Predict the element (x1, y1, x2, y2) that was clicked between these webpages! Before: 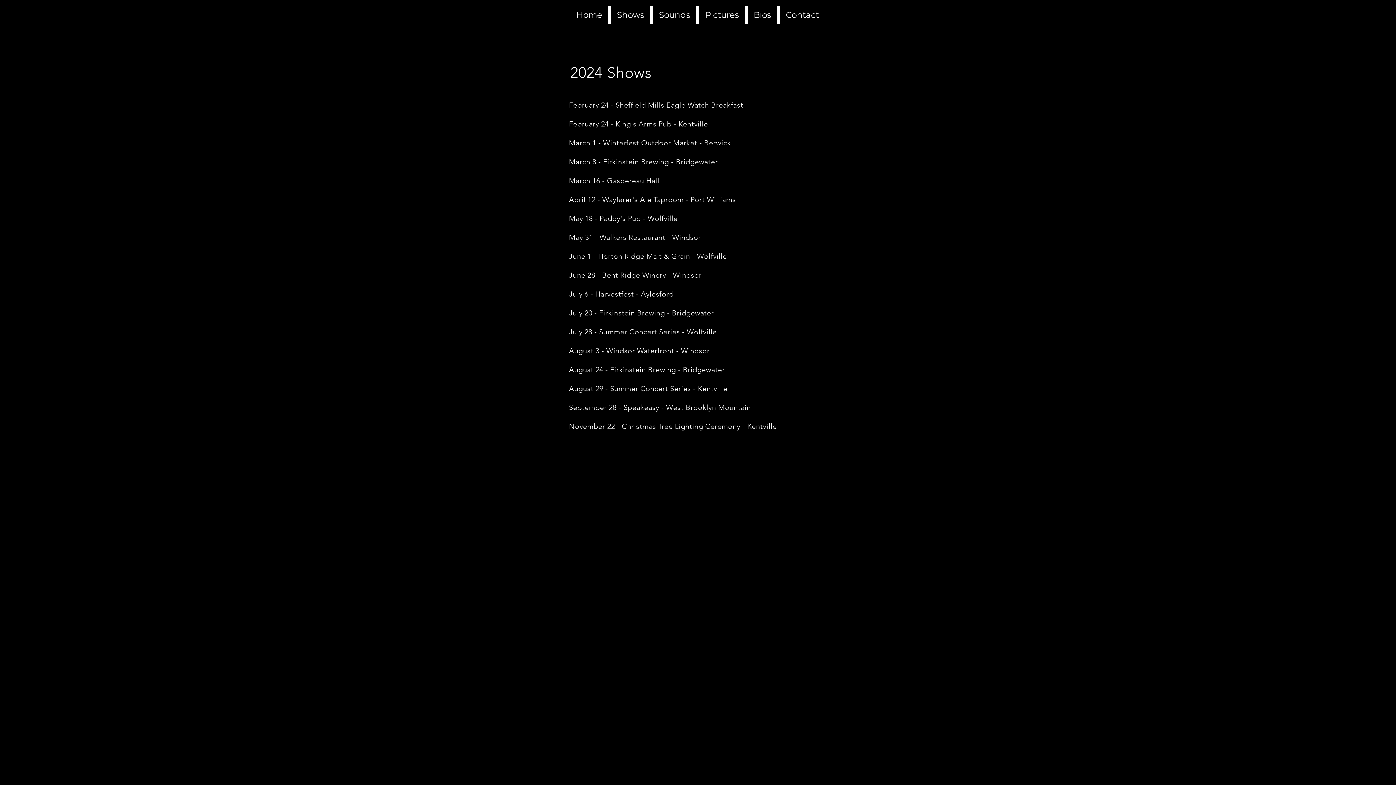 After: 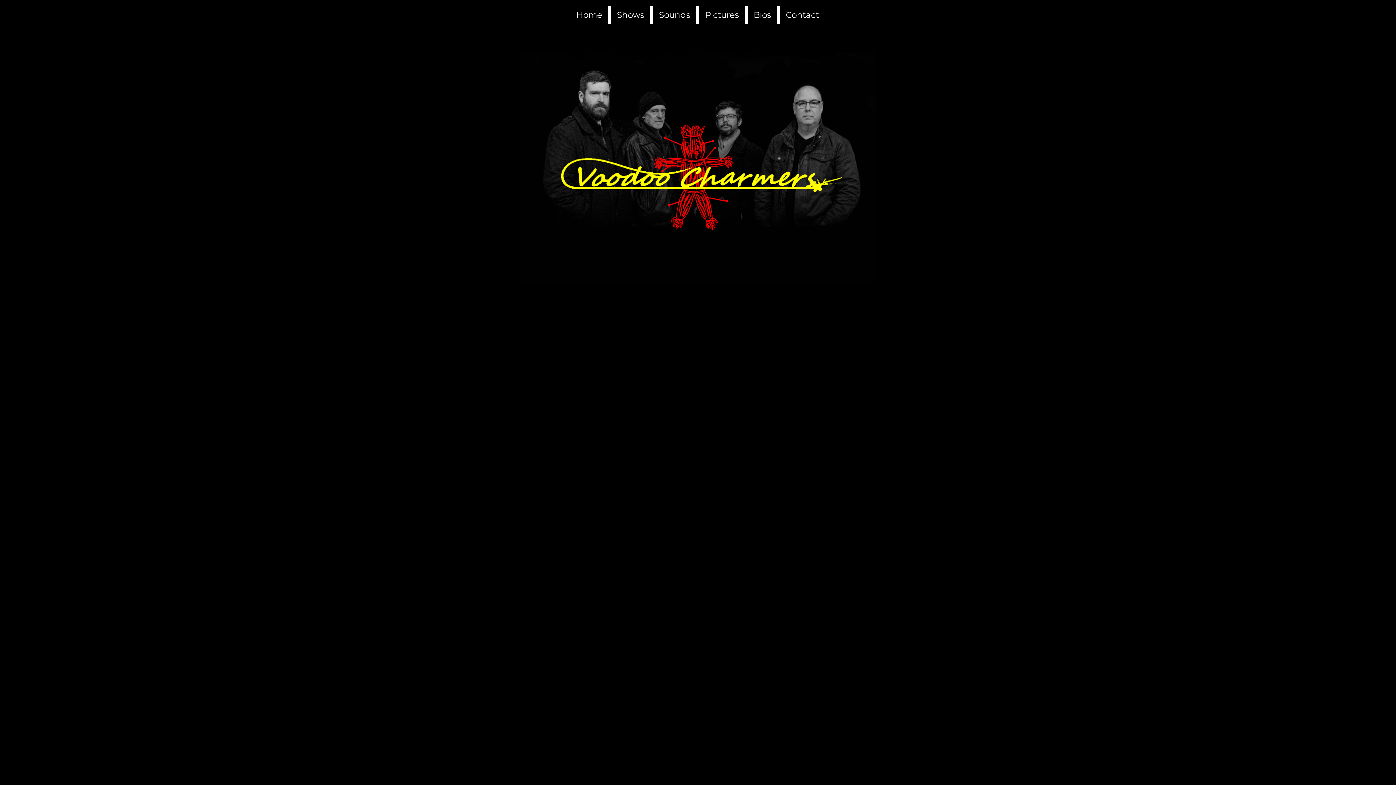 Action: bbox: (570, 5, 608, 24) label: Home